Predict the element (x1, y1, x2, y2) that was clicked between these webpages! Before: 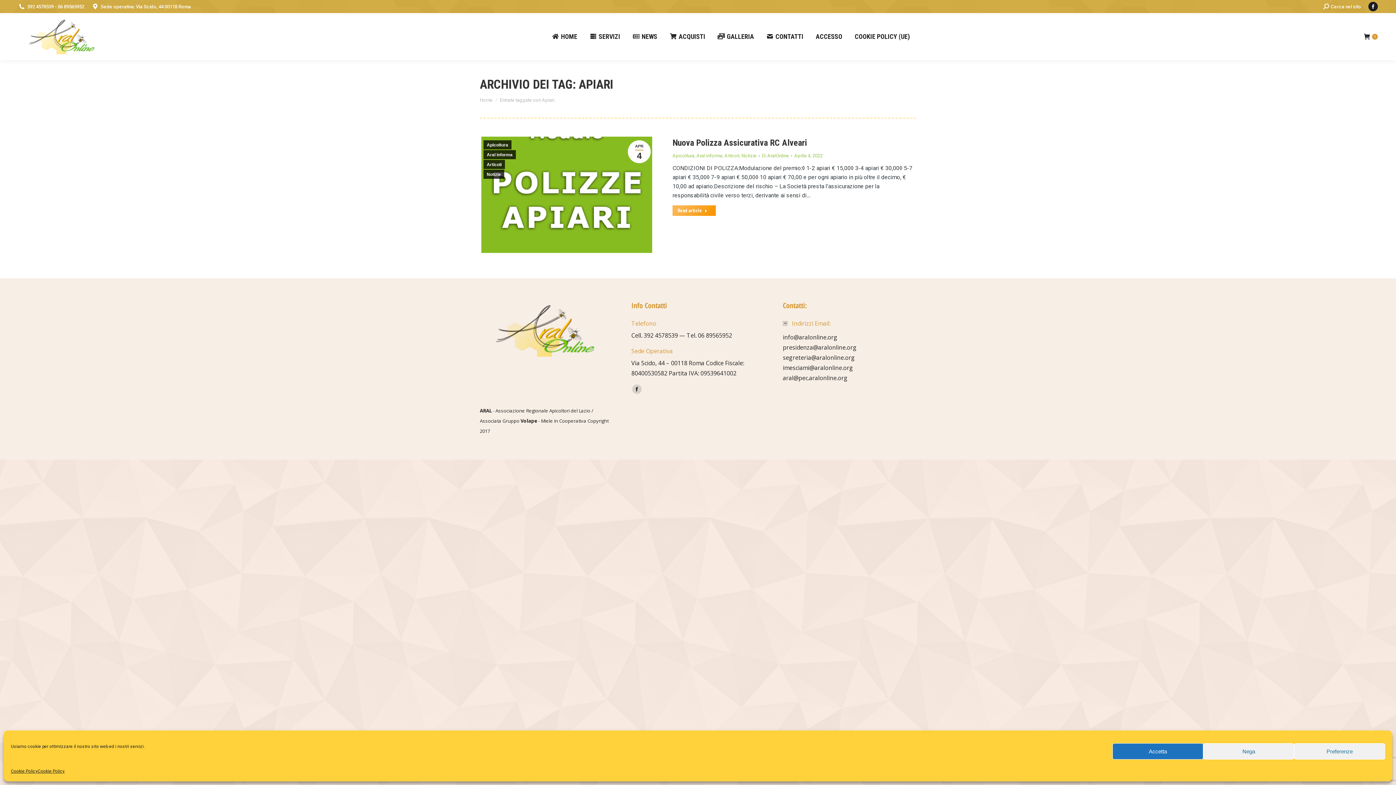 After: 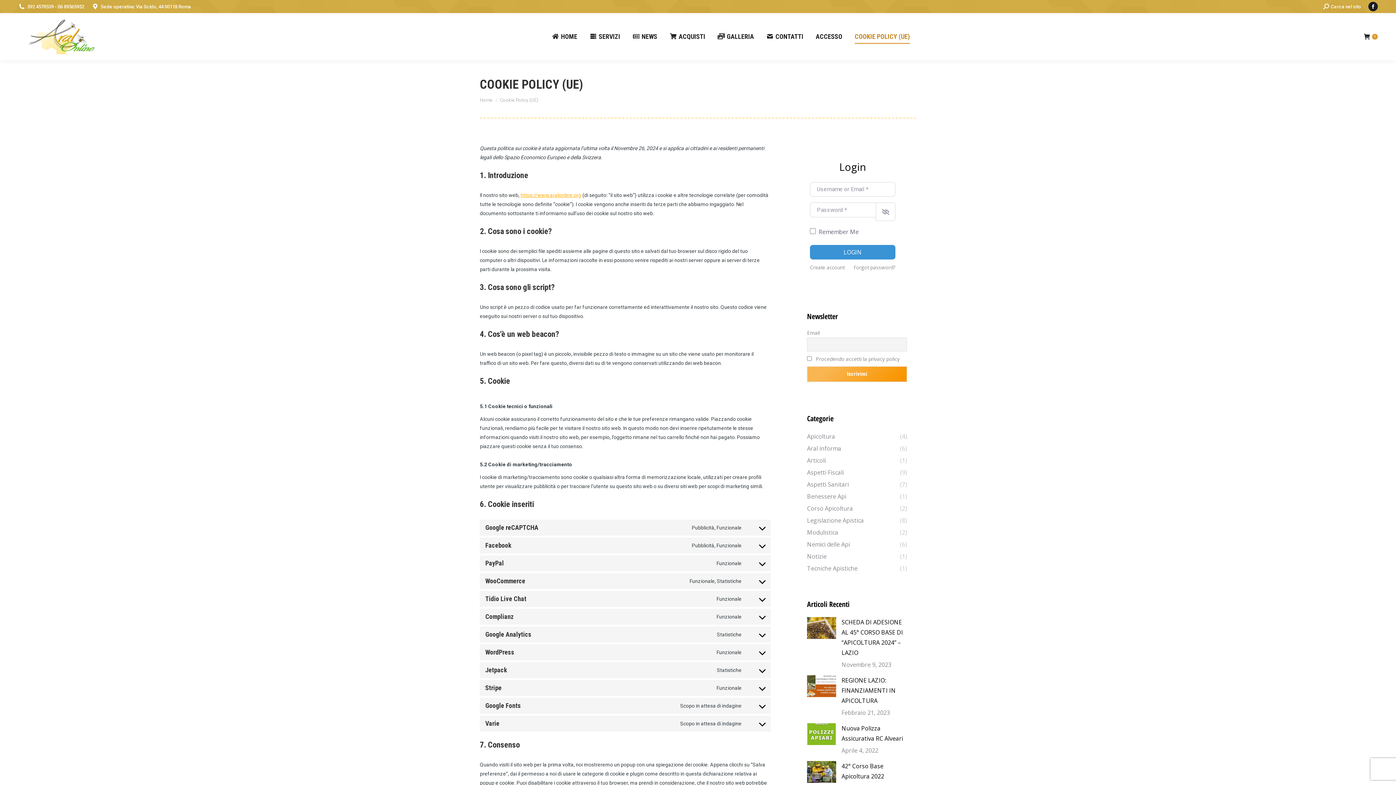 Action: label: Cookie Policy bbox: (37, 767, 64, 776)